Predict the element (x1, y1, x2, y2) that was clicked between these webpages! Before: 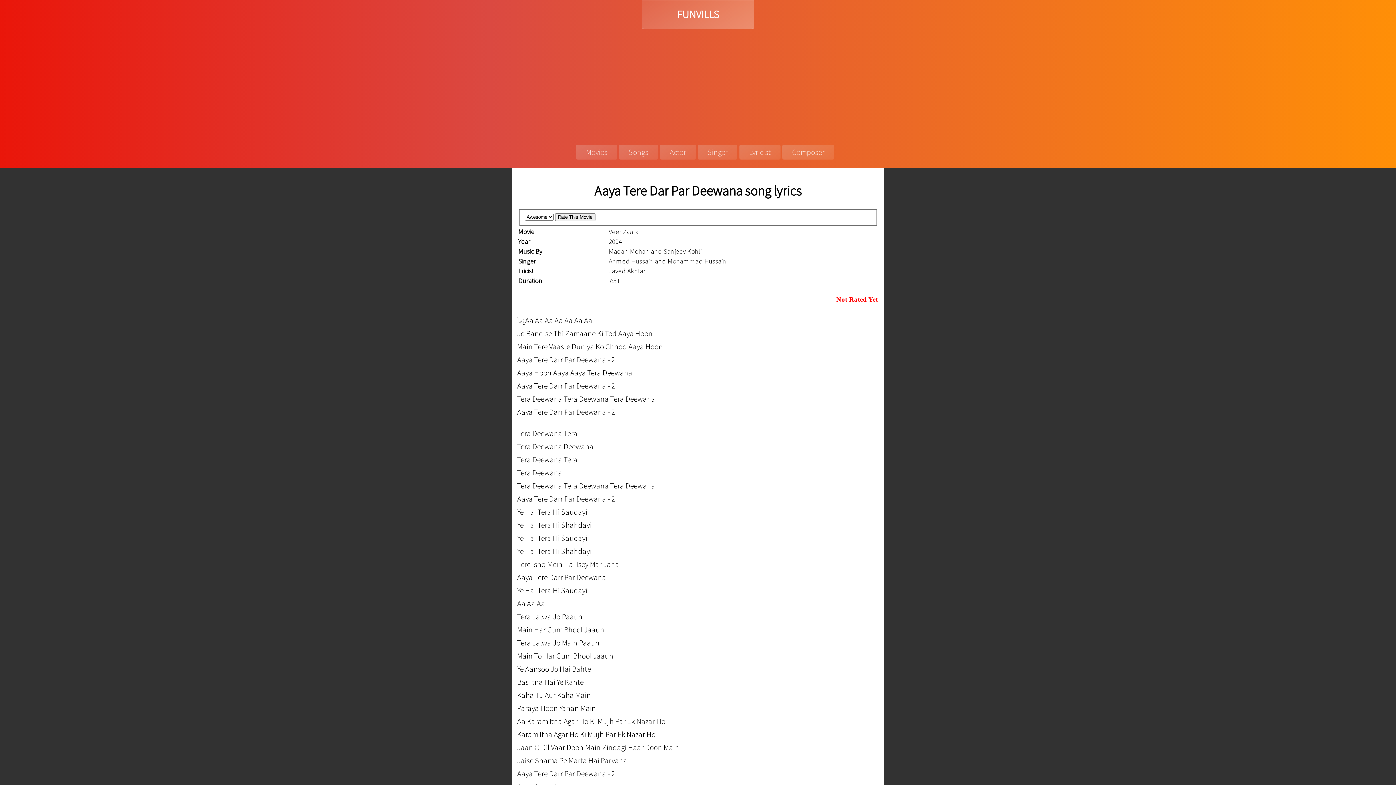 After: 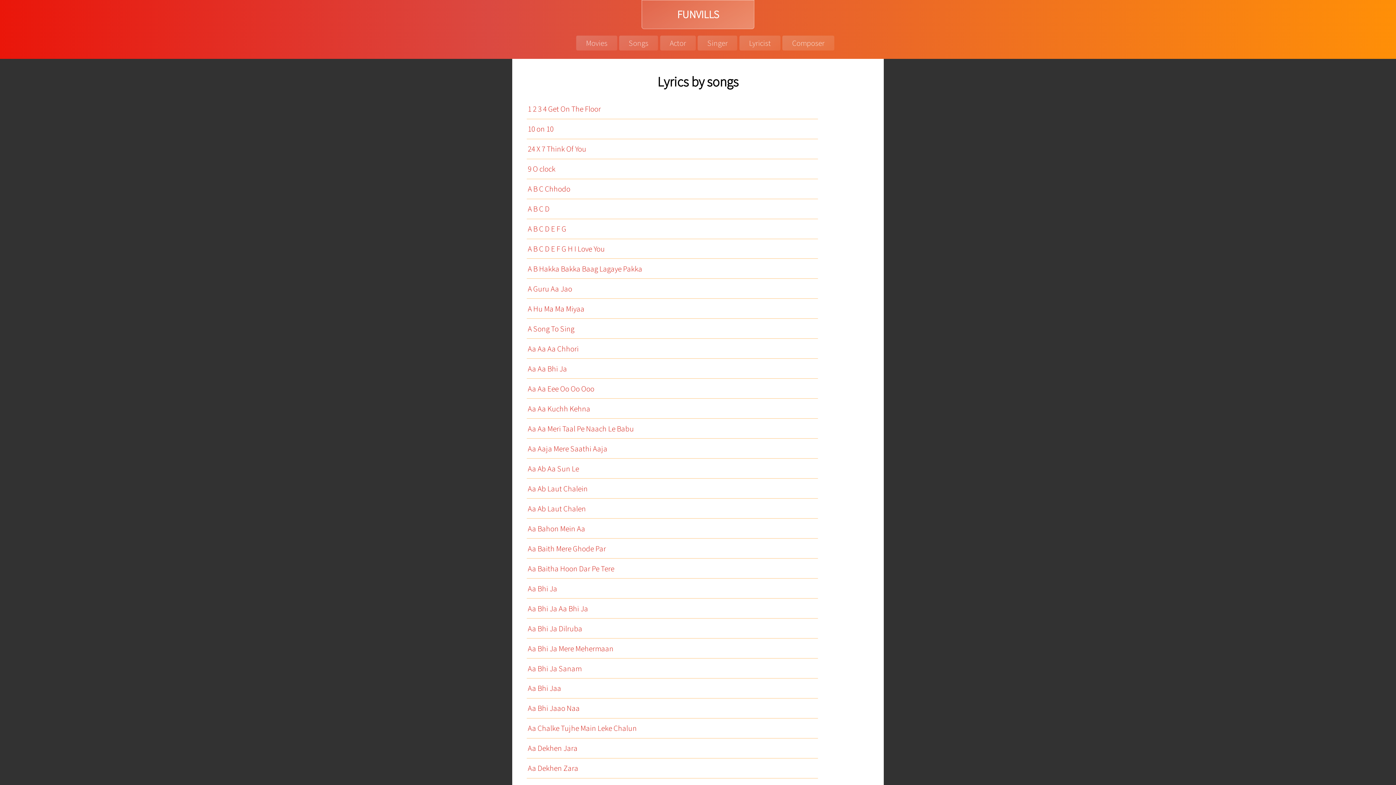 Action: label: Songs bbox: (619, 144, 658, 159)